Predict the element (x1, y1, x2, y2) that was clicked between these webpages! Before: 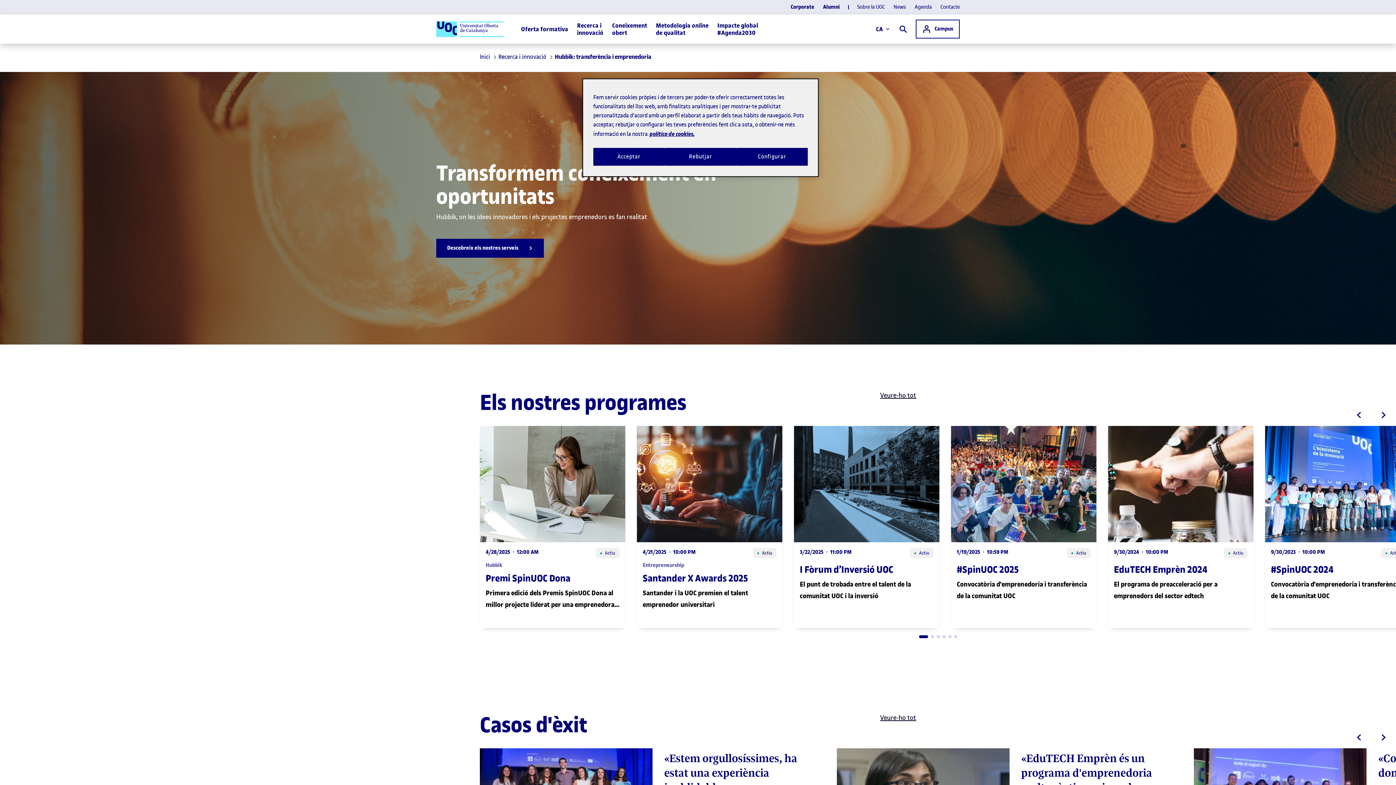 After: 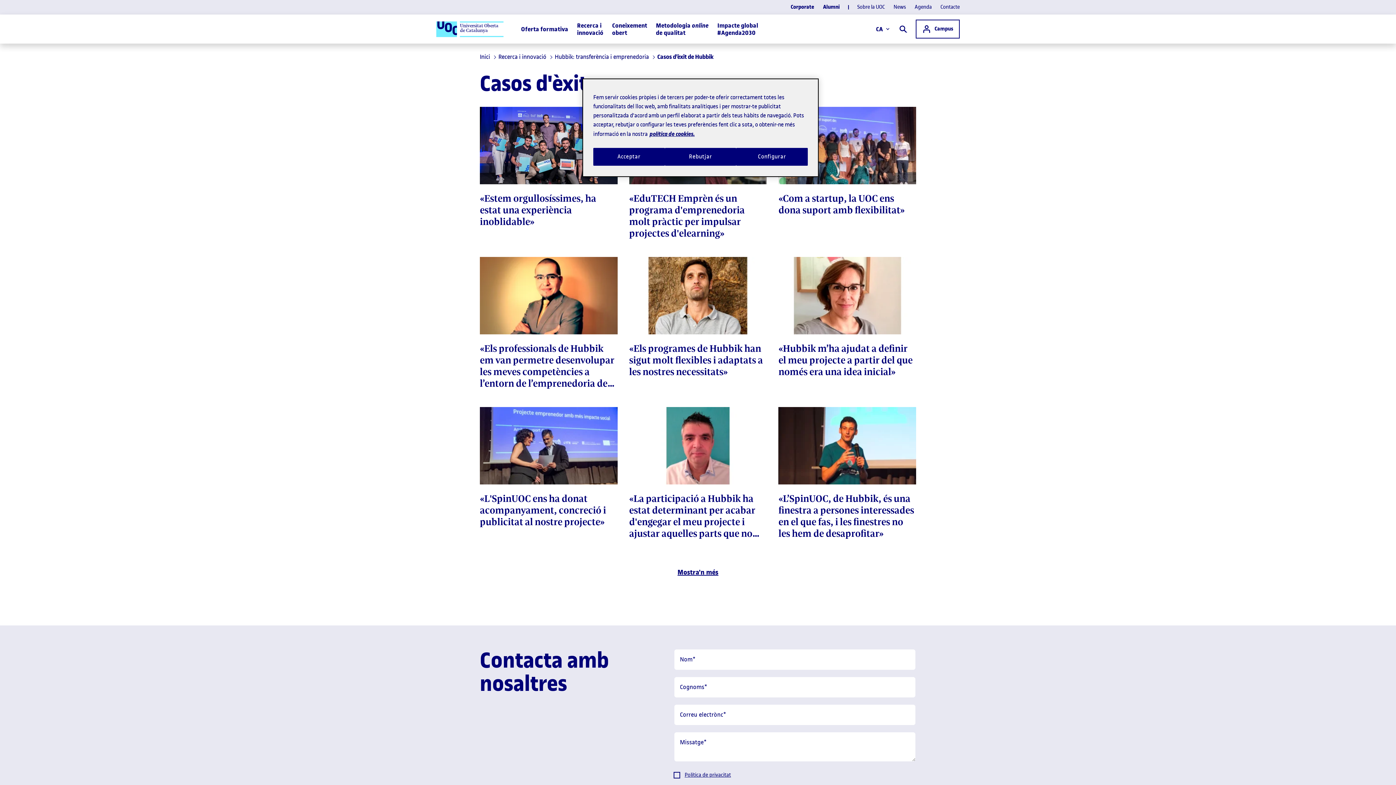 Action: bbox: (880, 713, 916, 722) label: Veure-ho tot